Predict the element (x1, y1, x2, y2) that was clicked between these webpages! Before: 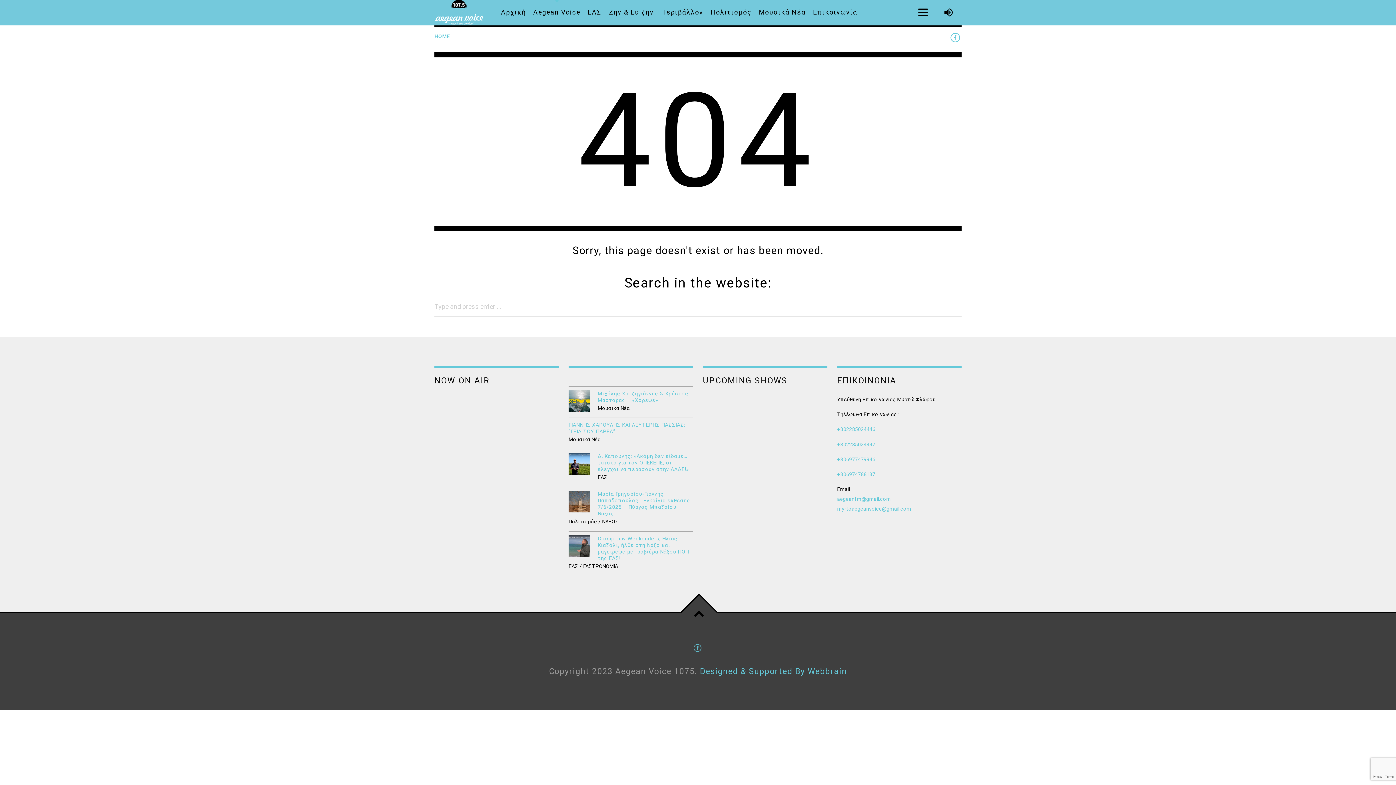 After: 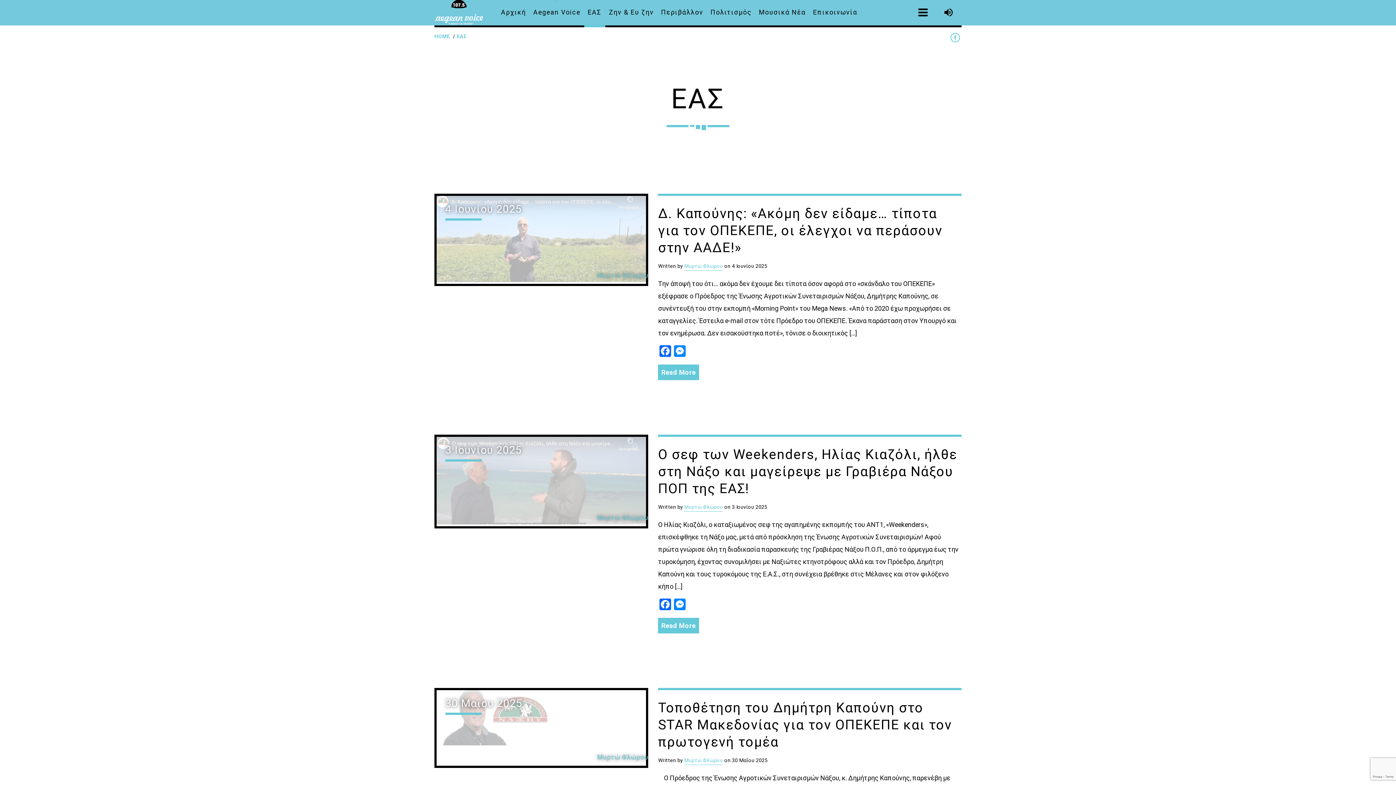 Action: label: ΕΑΣ bbox: (584, 0, 605, 25)